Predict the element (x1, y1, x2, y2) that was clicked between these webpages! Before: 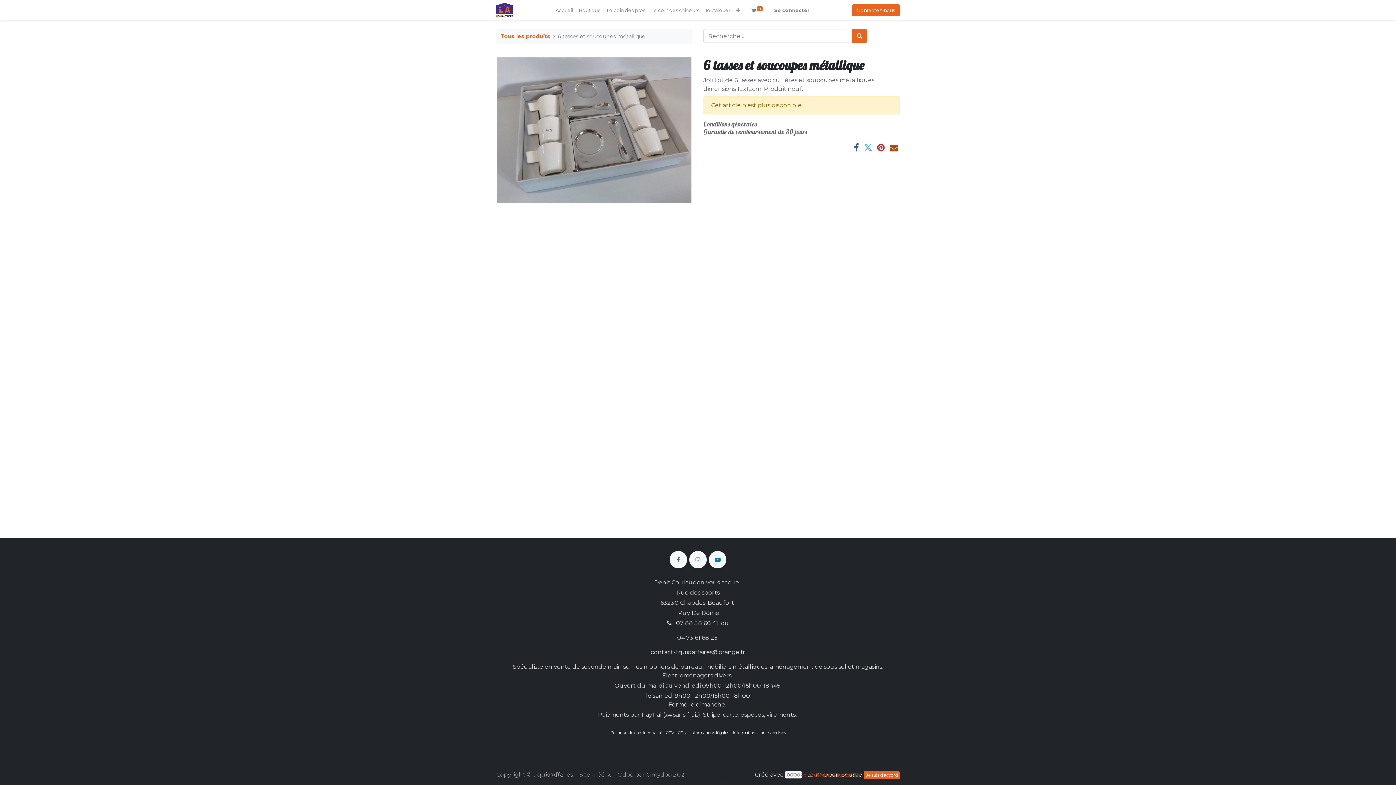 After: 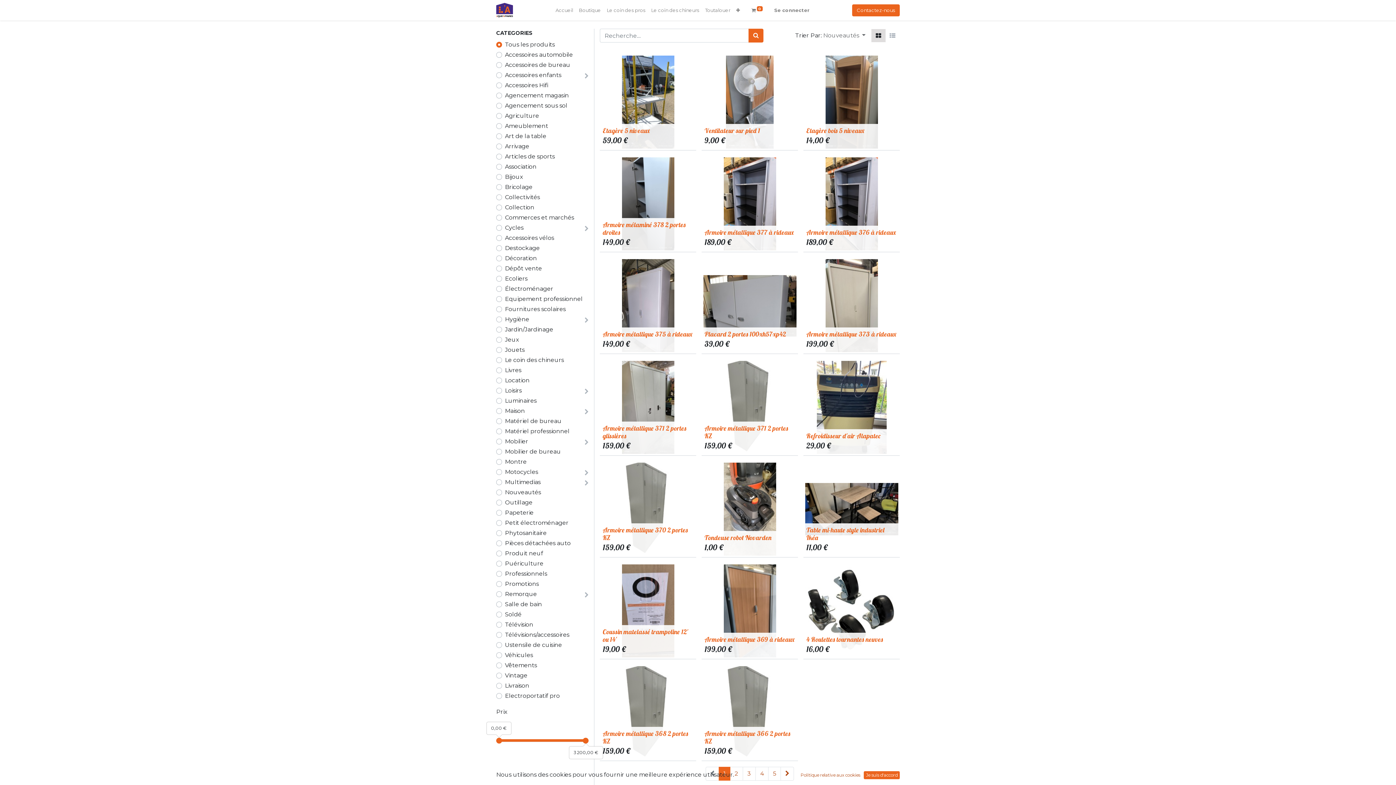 Action: bbox: (576, 3, 604, 16) label: Boutique